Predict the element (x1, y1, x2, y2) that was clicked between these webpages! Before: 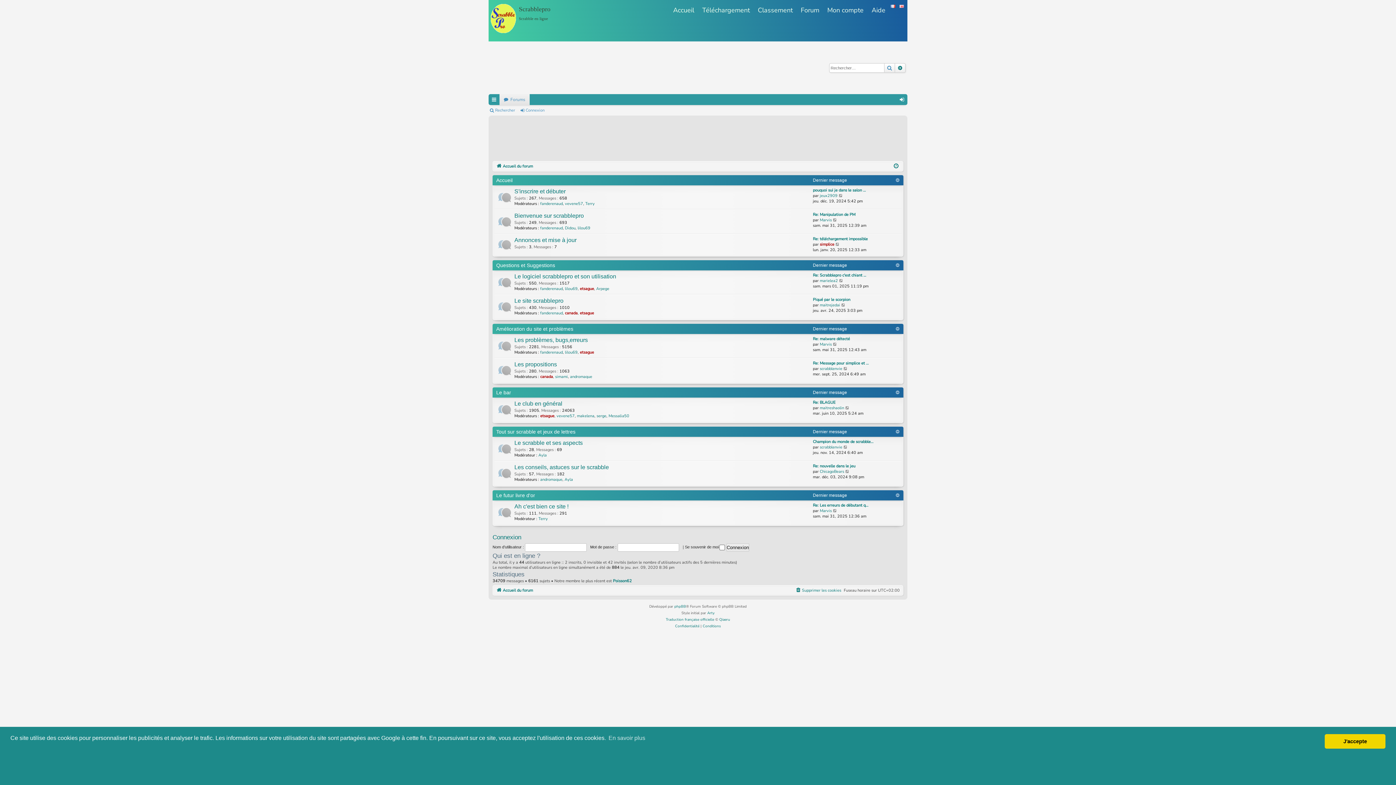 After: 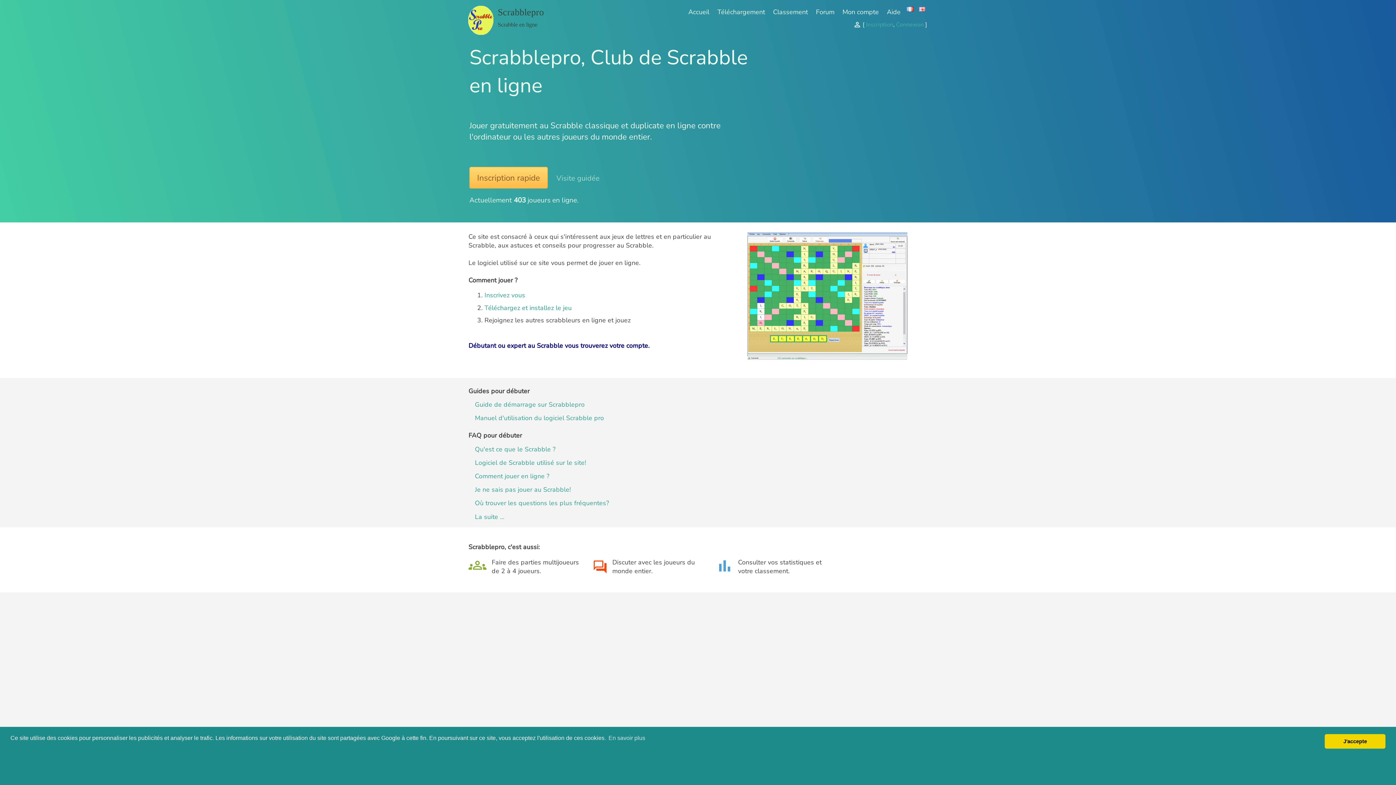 Action: bbox: (669, 4, 698, 16) label: Accueil